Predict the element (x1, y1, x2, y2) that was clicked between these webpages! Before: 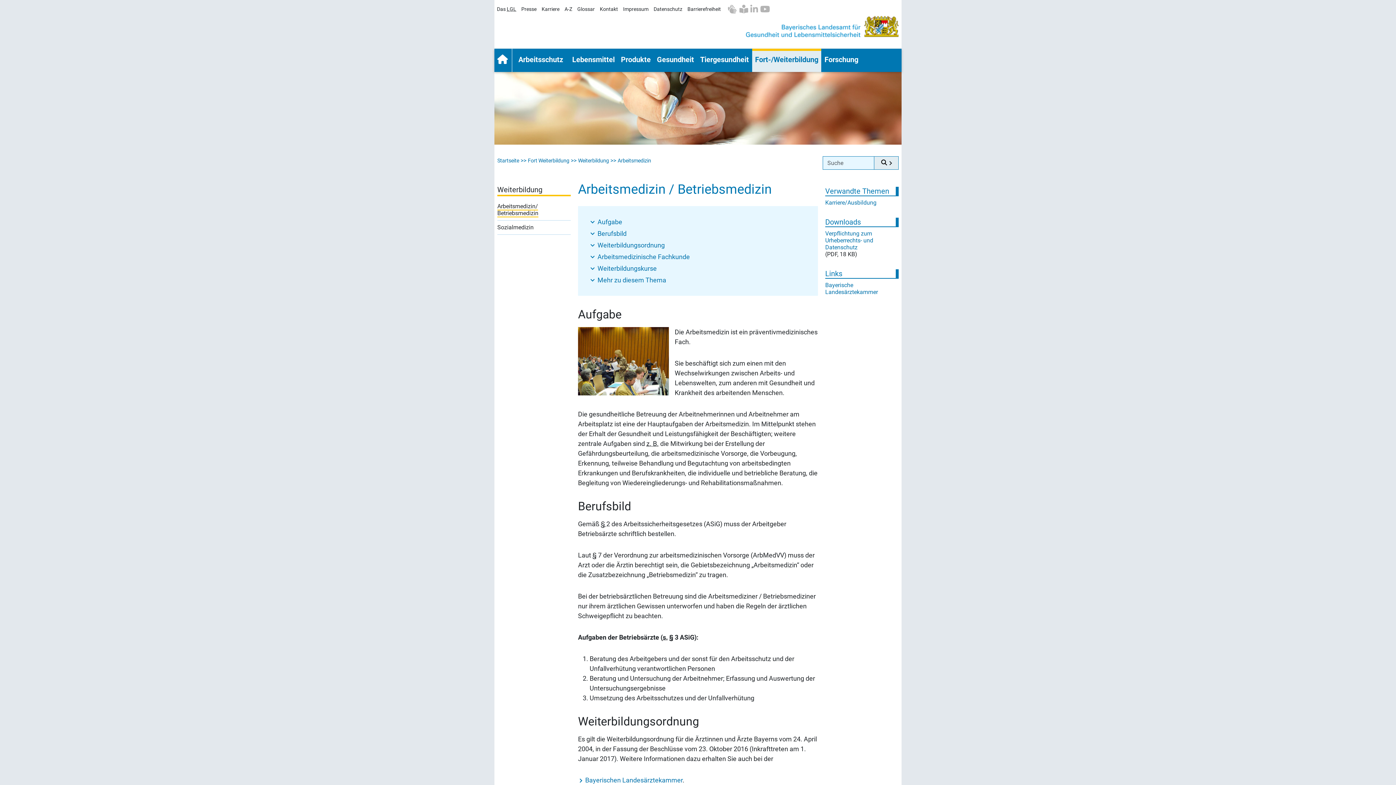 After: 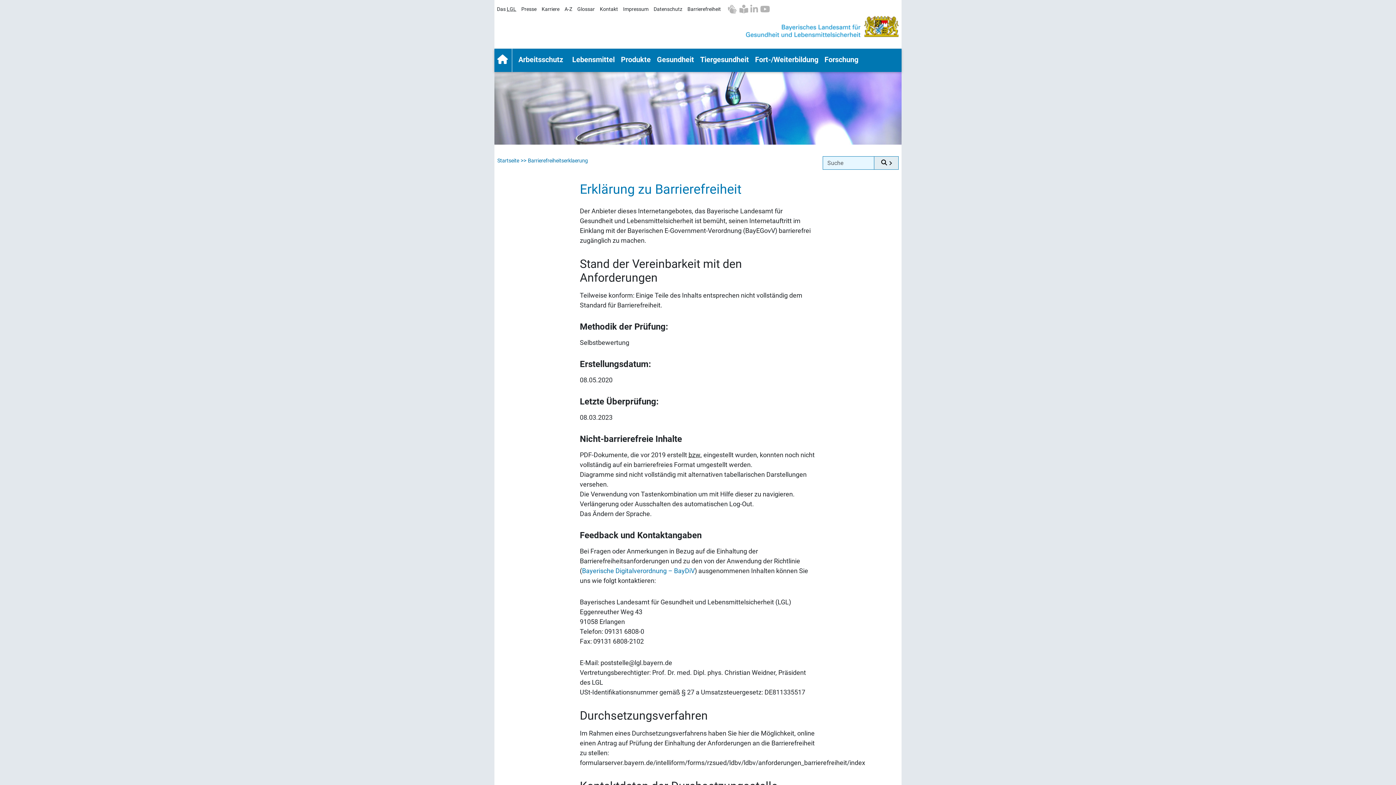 Action: bbox: (685, 2, 723, 13) label: Barrierefreiheit